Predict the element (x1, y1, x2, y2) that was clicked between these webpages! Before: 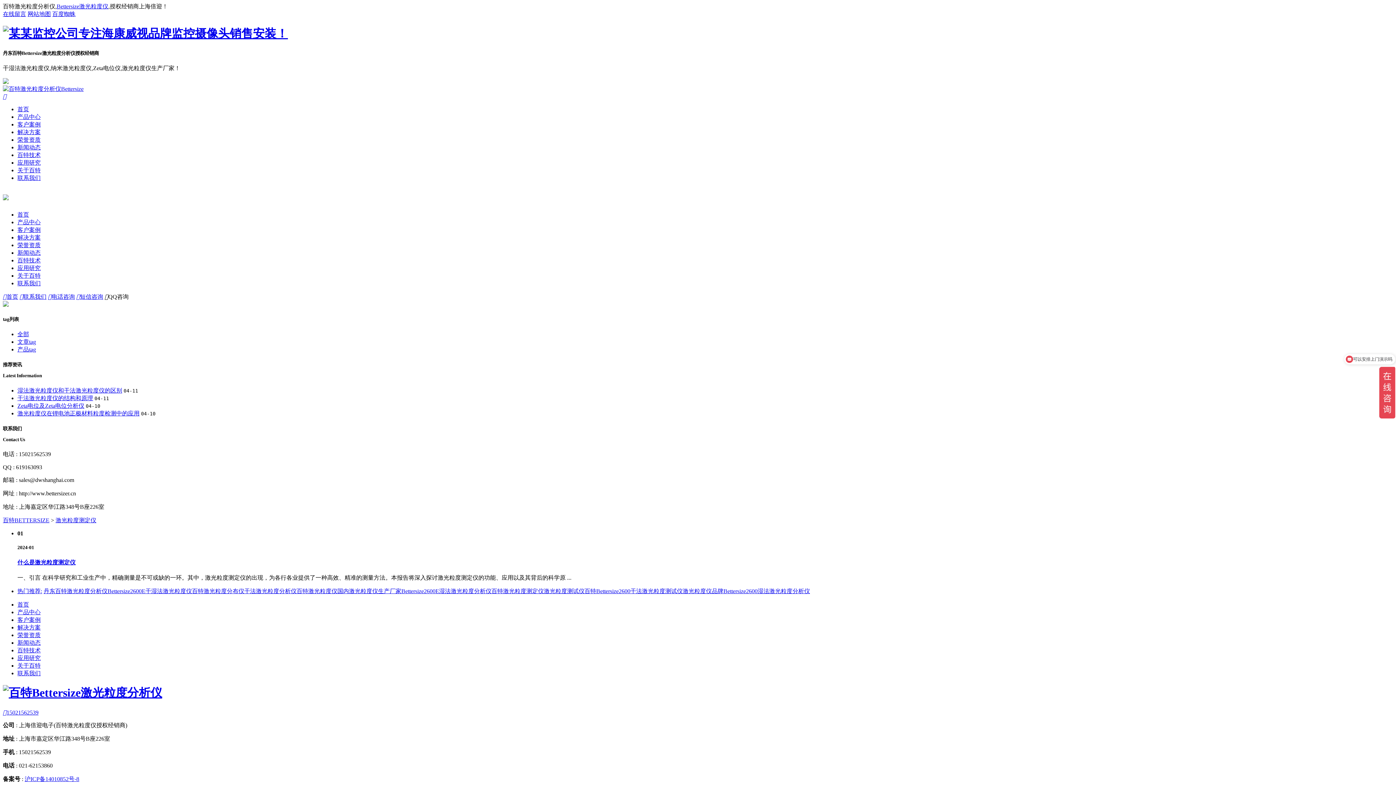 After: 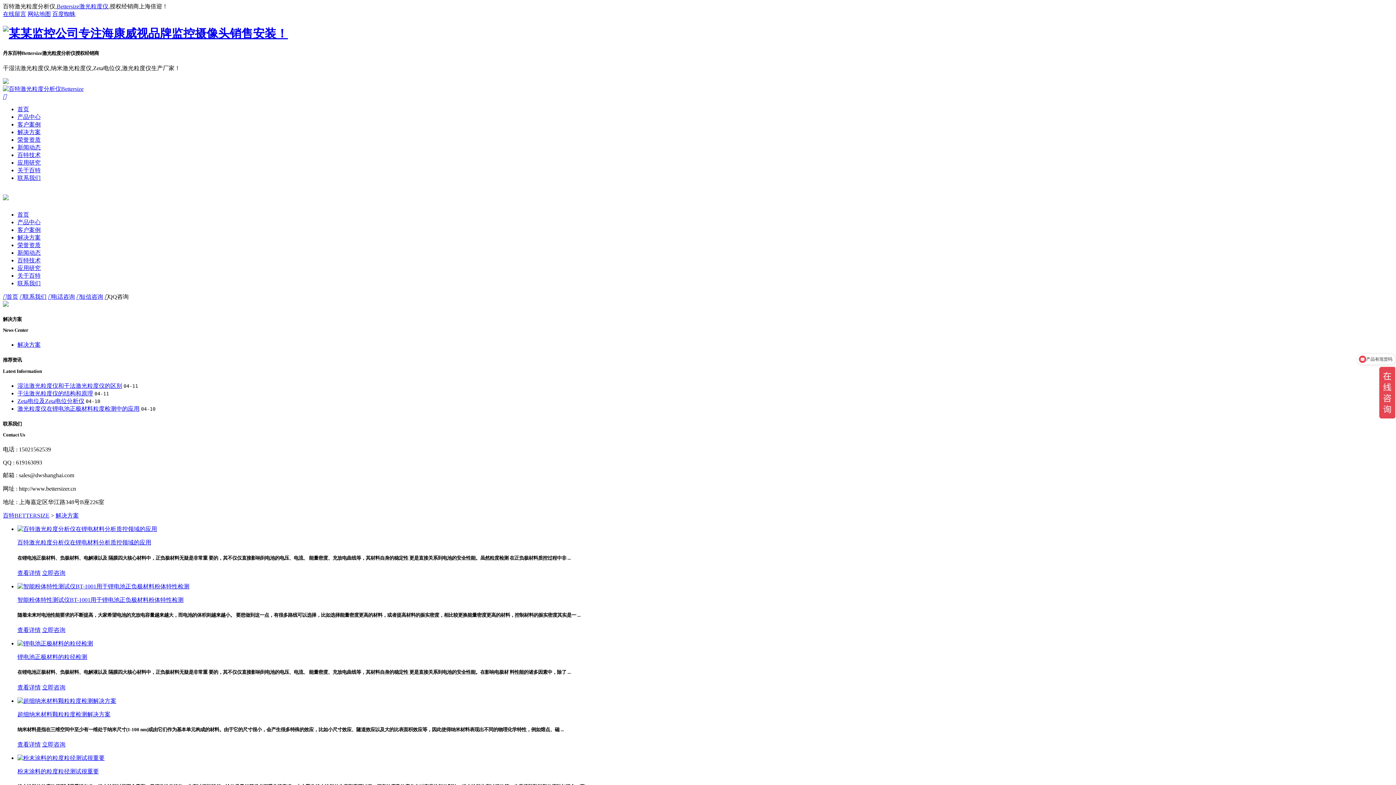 Action: label: 解决方案 bbox: (17, 234, 40, 240)